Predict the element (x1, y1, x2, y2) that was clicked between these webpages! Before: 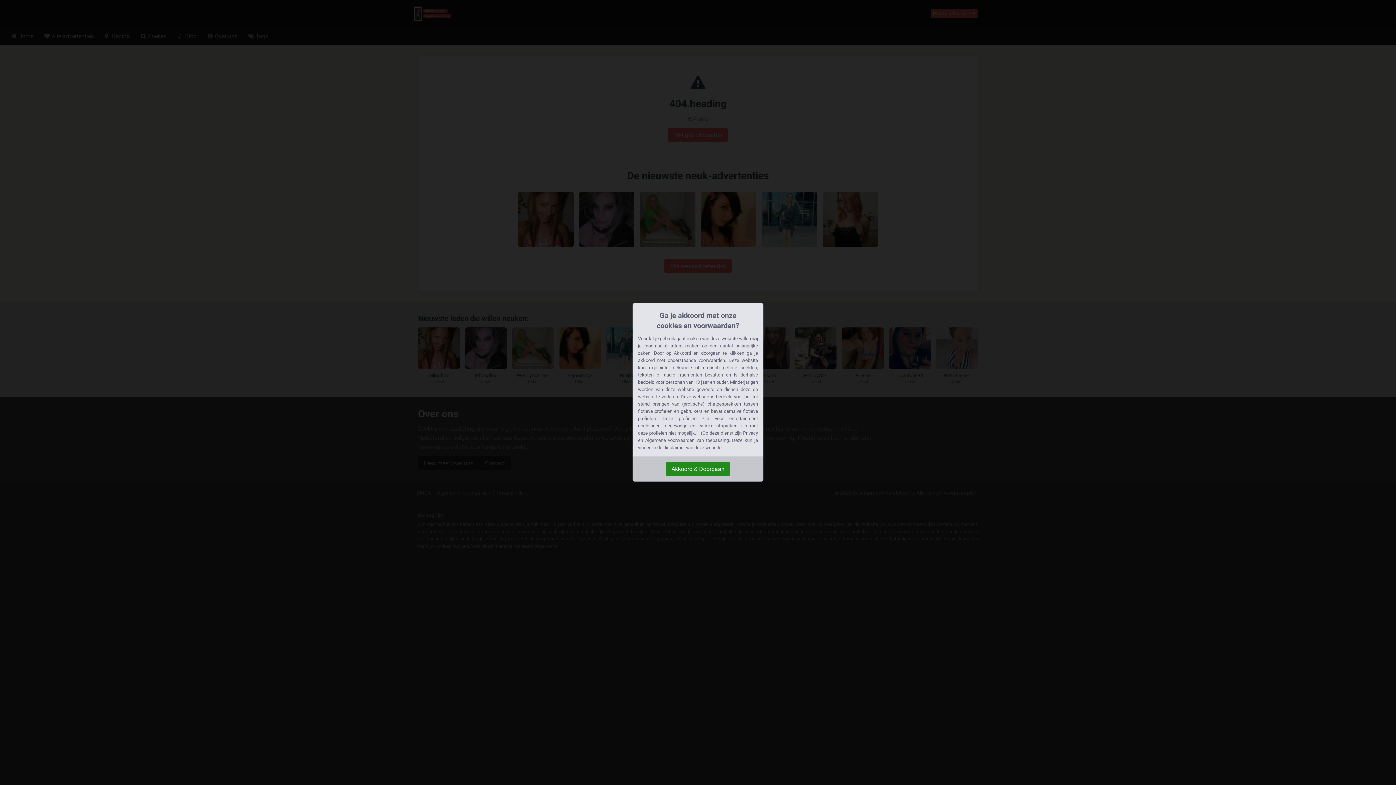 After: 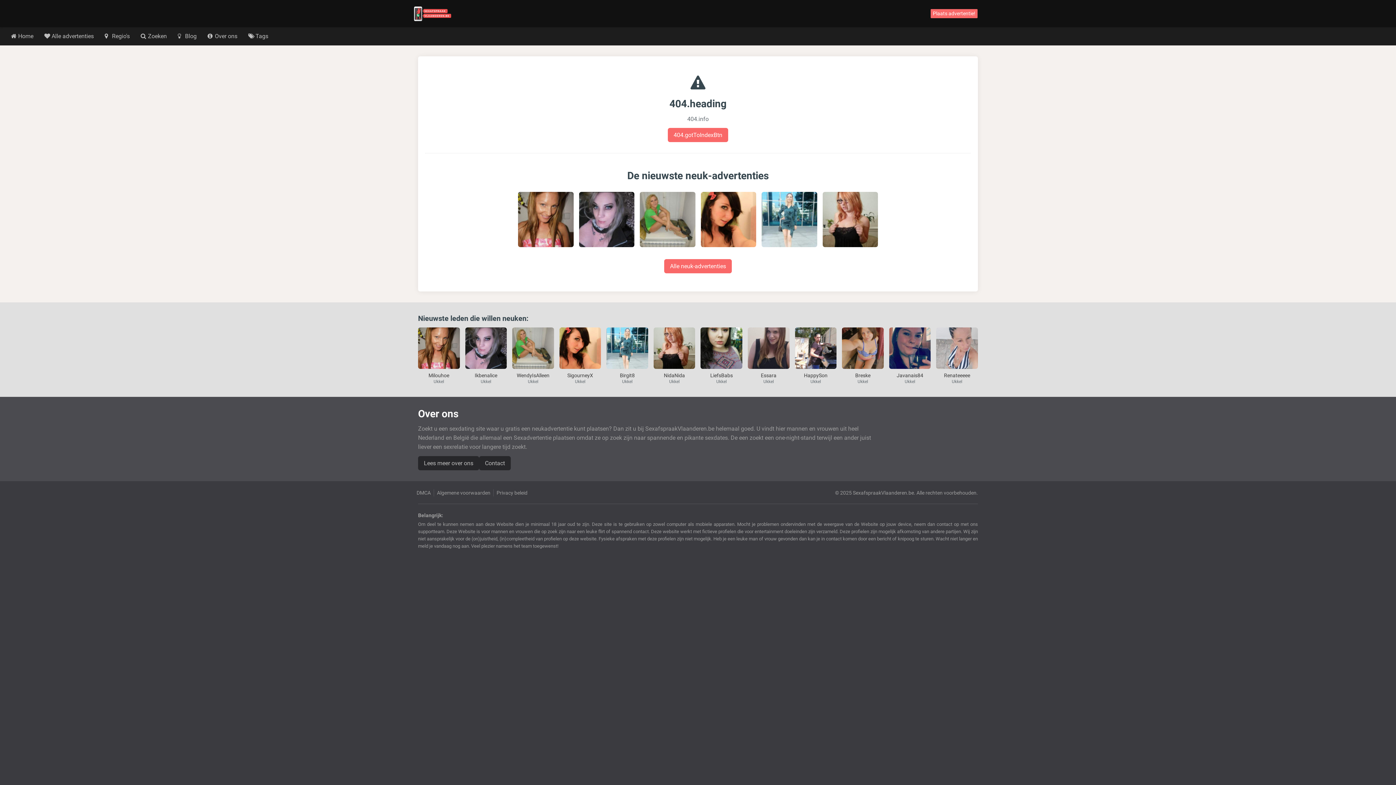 Action: label: Akkoord & Doorgaan bbox: (665, 462, 730, 476)